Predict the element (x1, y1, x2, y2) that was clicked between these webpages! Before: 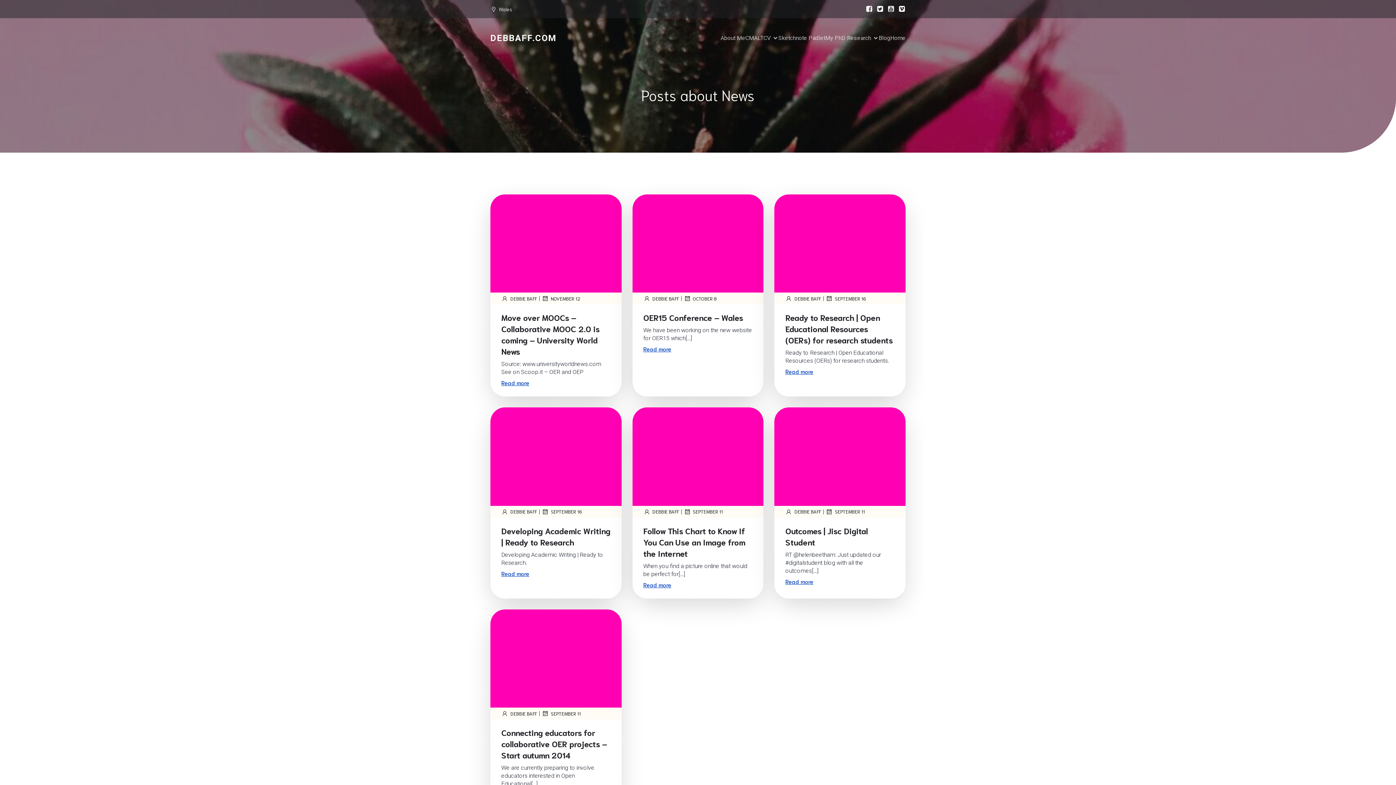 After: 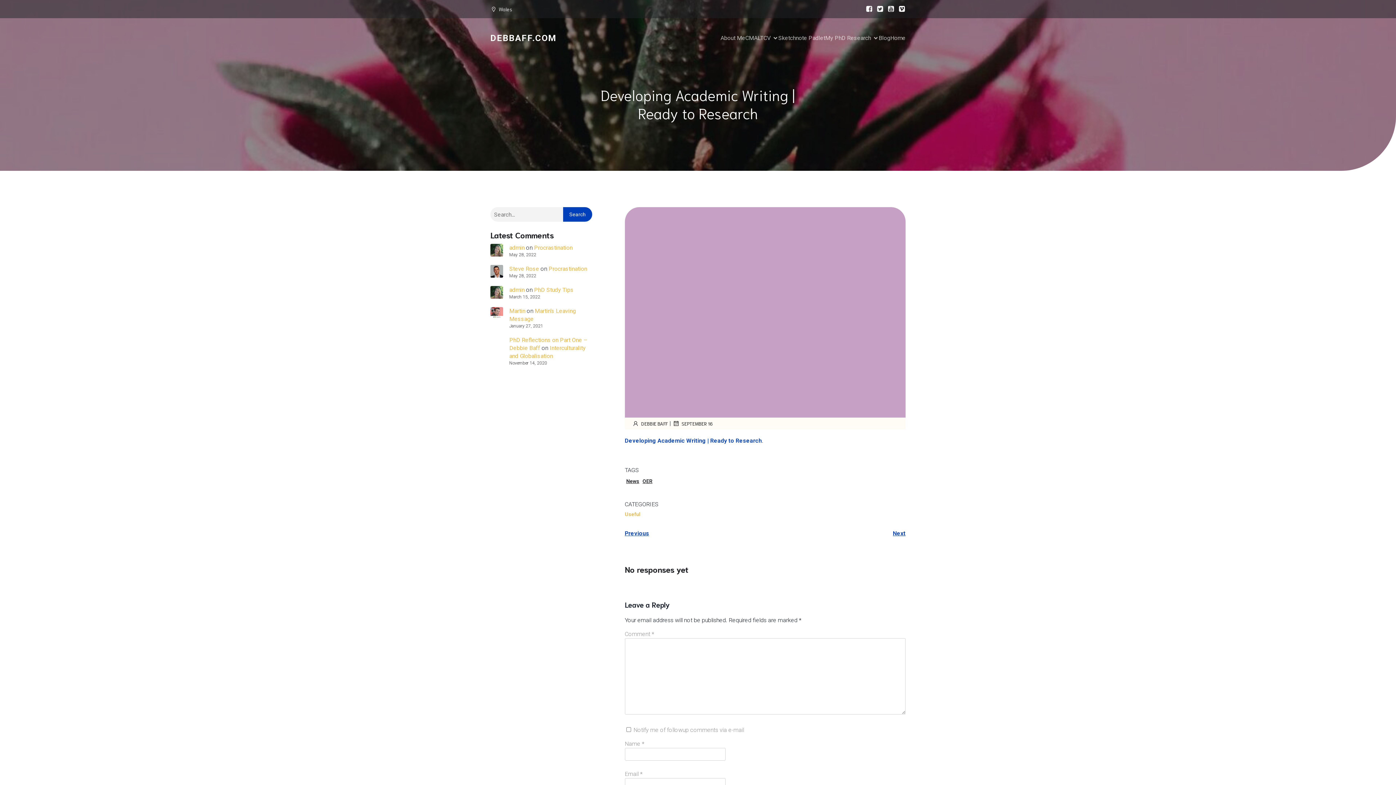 Action: label: Read more bbox: (490, 570, 530, 587)